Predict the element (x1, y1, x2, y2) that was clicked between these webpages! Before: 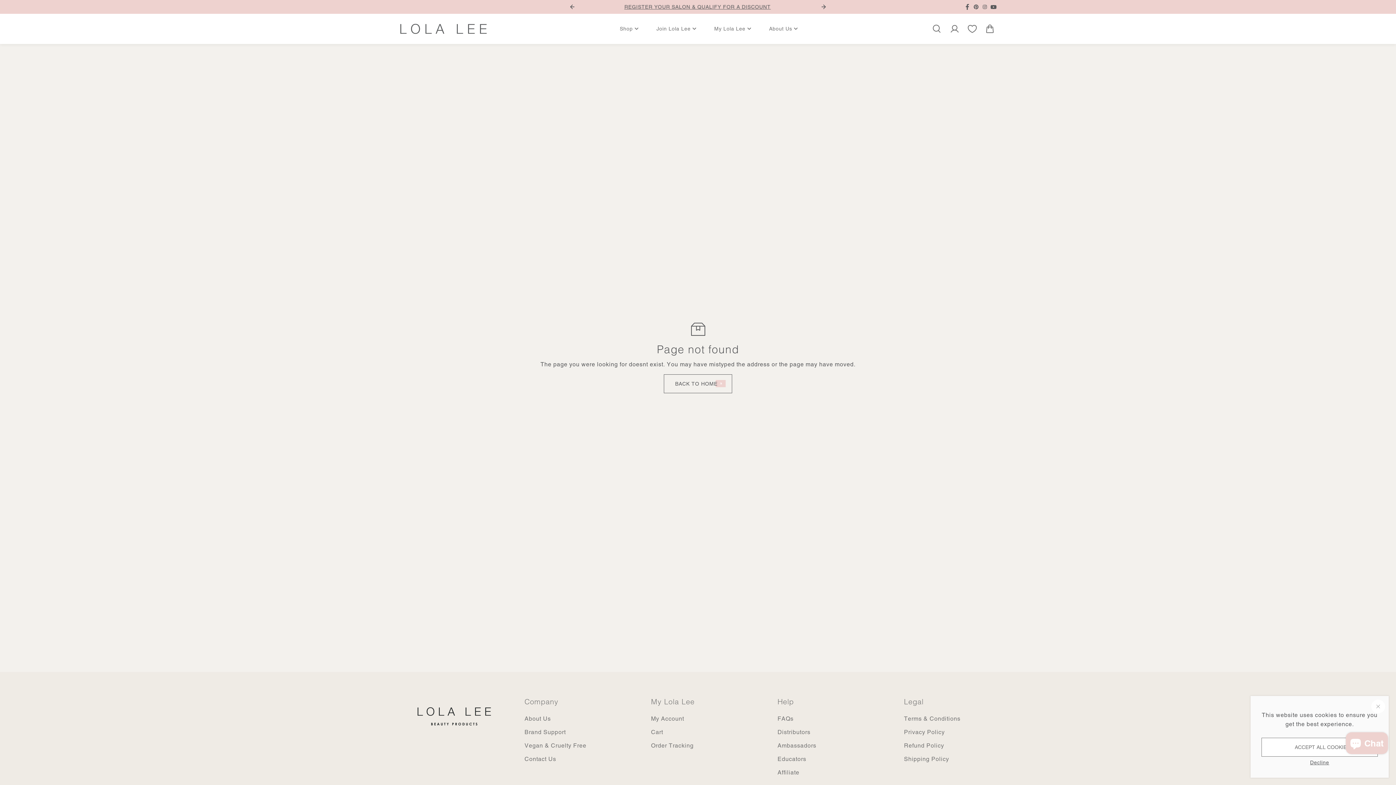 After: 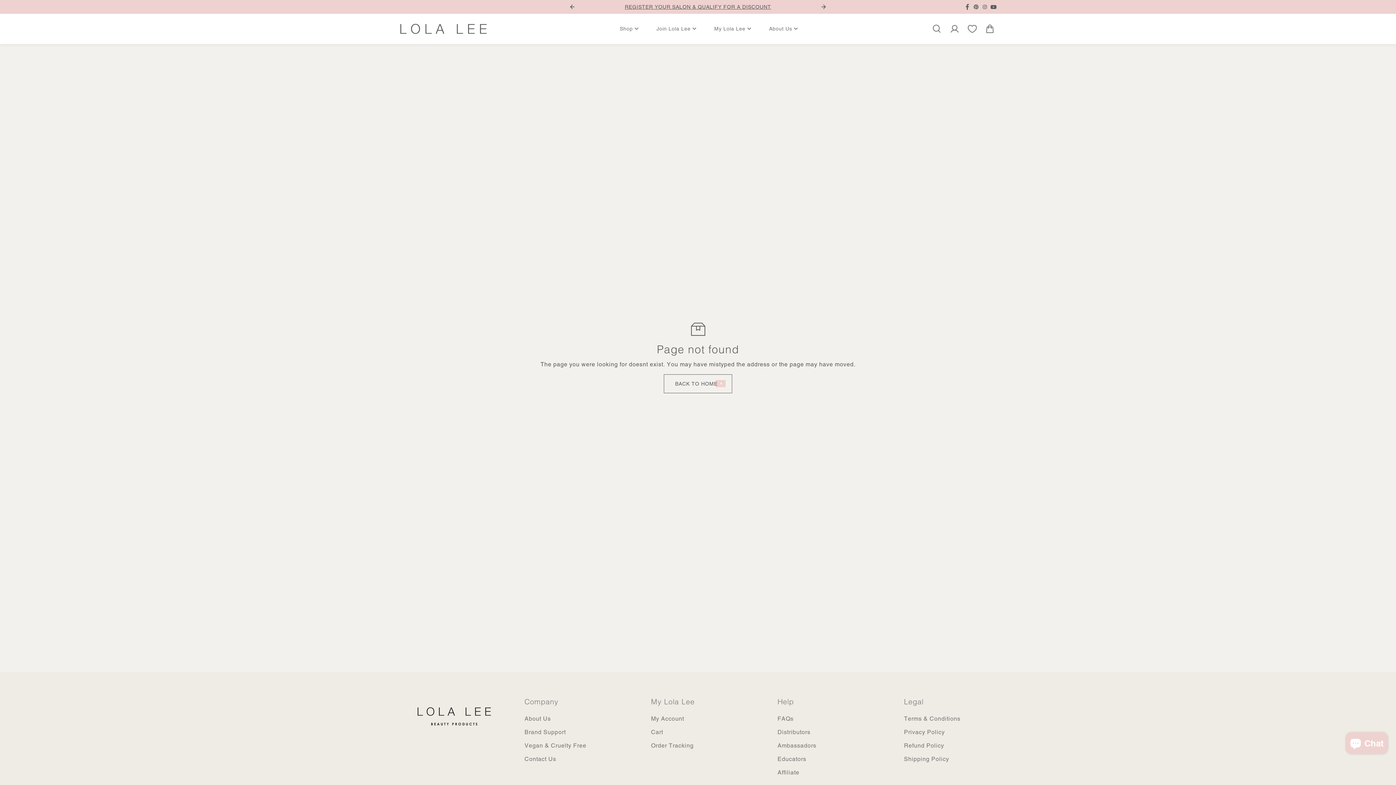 Action: bbox: (1371, 700, 1385, 713) label: close